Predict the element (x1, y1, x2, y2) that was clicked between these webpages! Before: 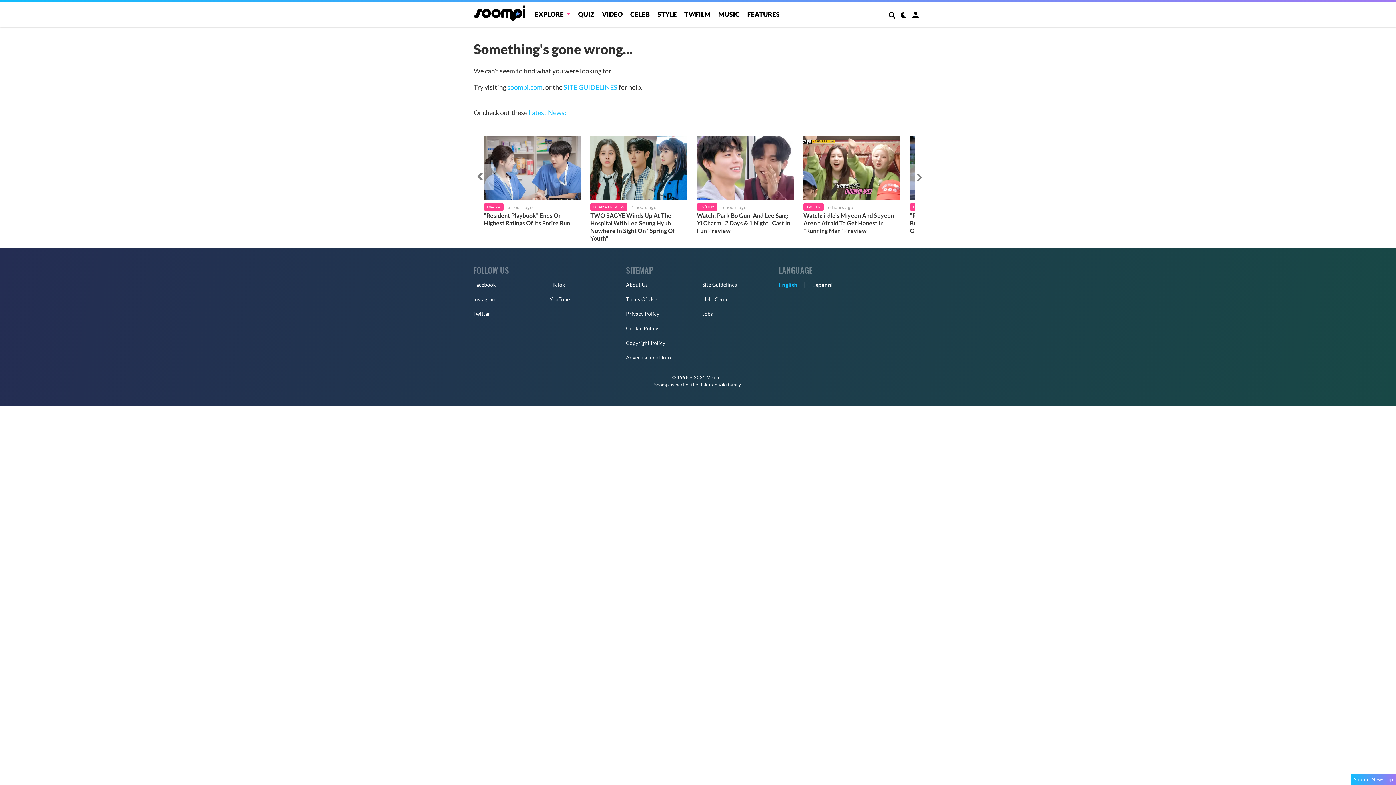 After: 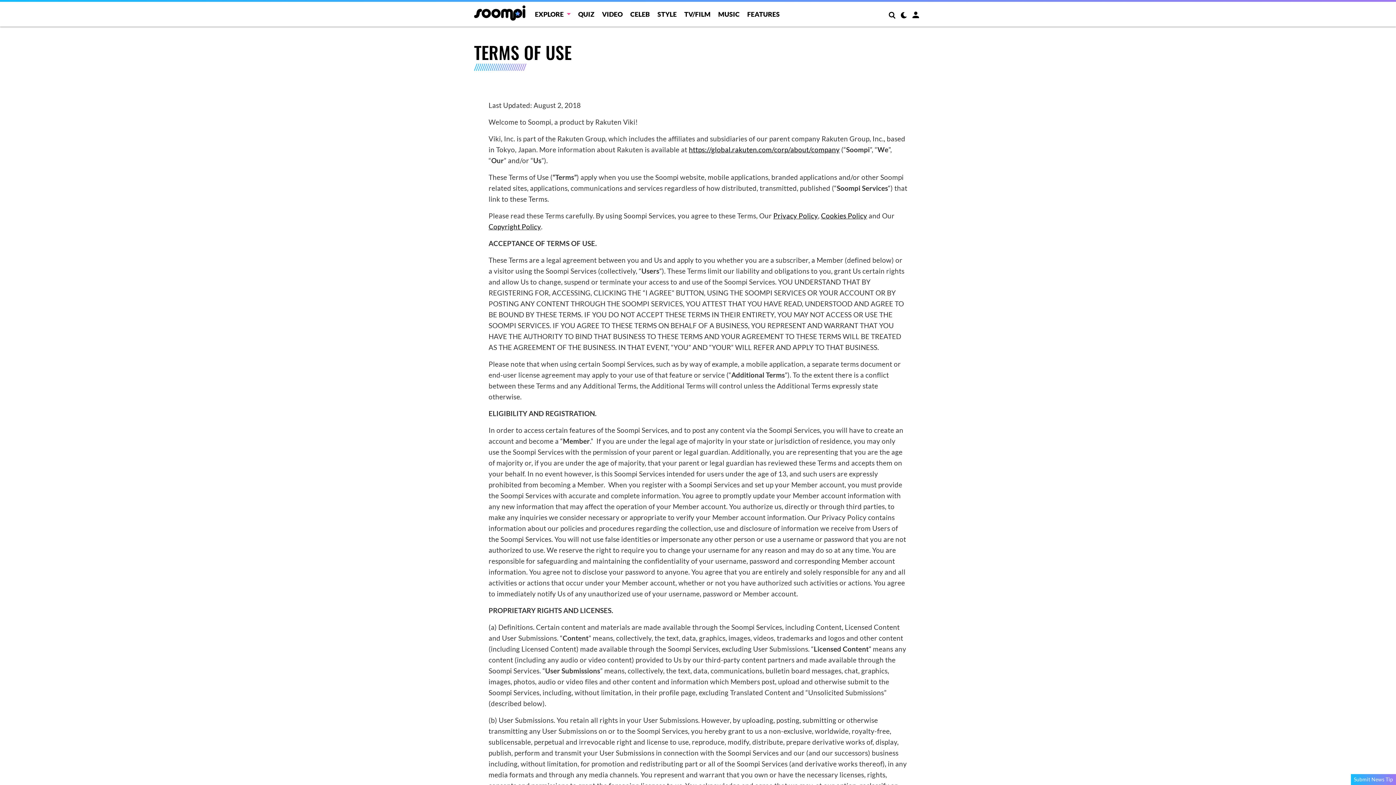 Action: label: Terms Of Use bbox: (626, 296, 657, 302)